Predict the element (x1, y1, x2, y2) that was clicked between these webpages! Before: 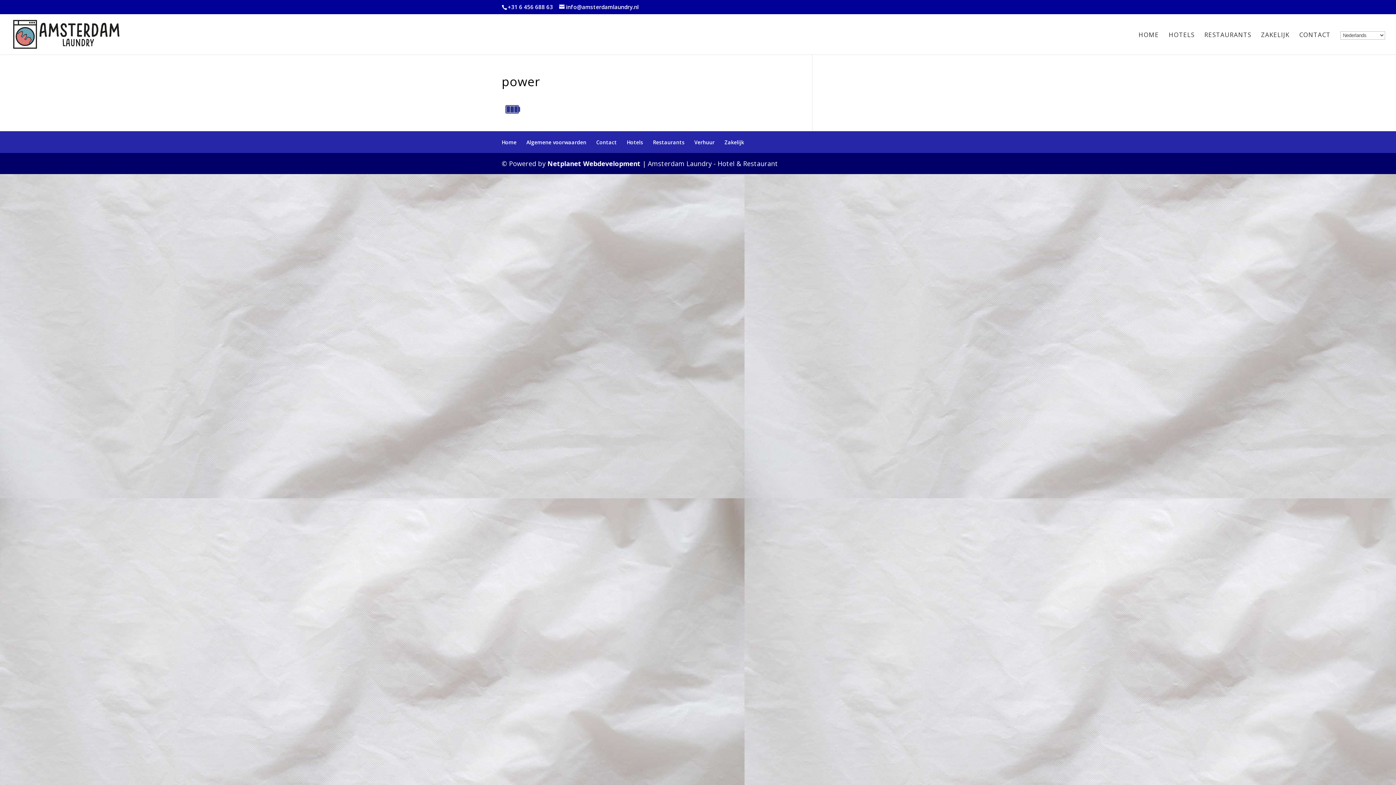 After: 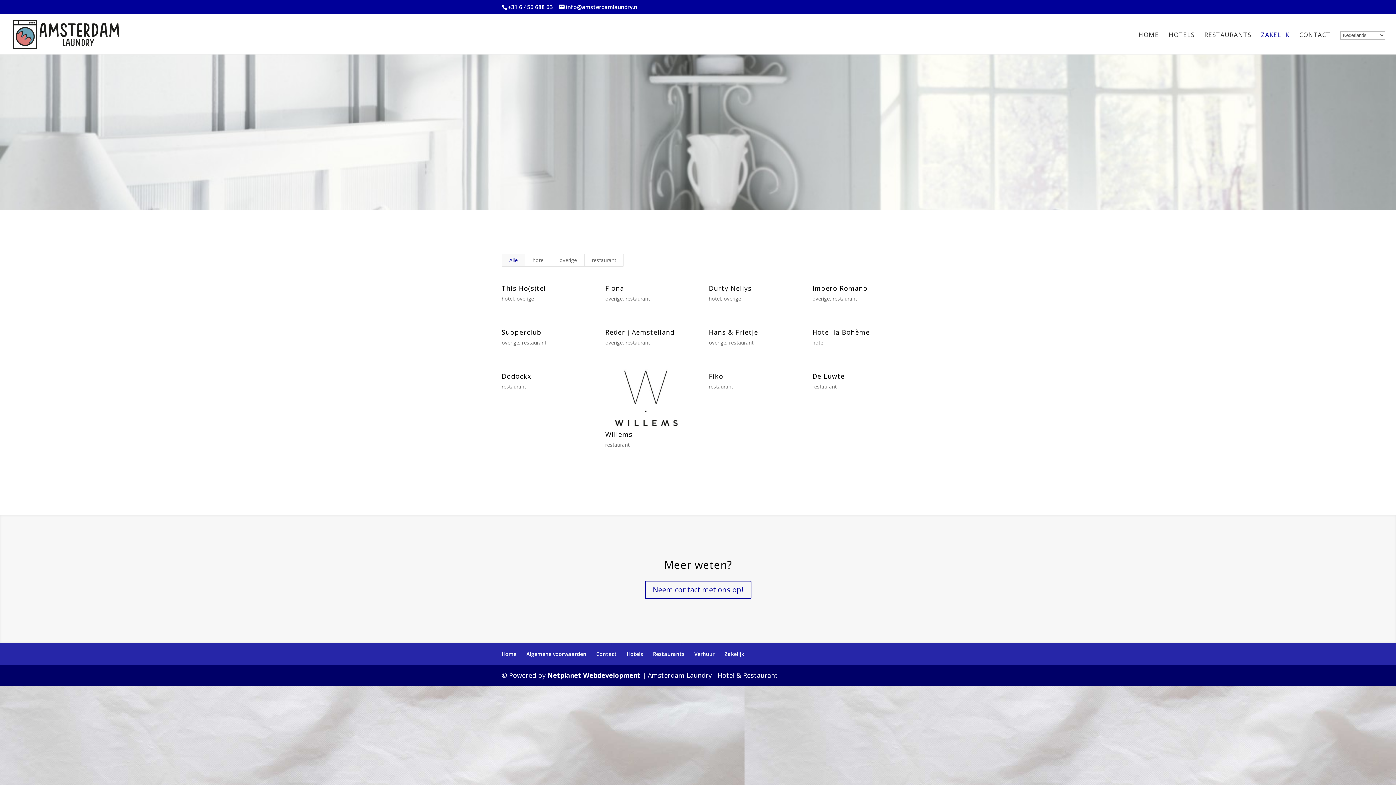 Action: bbox: (1261, 32, 1289, 54) label: ZAKELIJK